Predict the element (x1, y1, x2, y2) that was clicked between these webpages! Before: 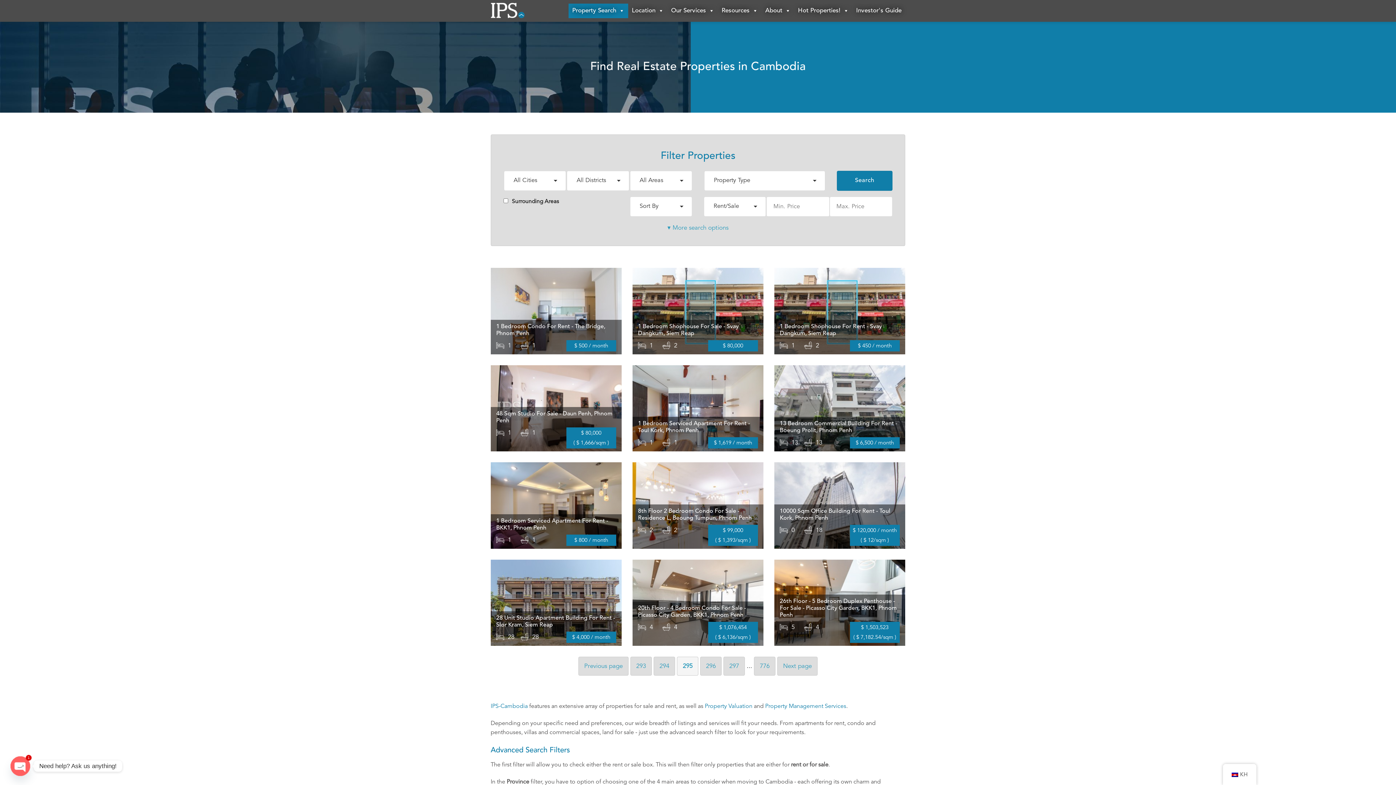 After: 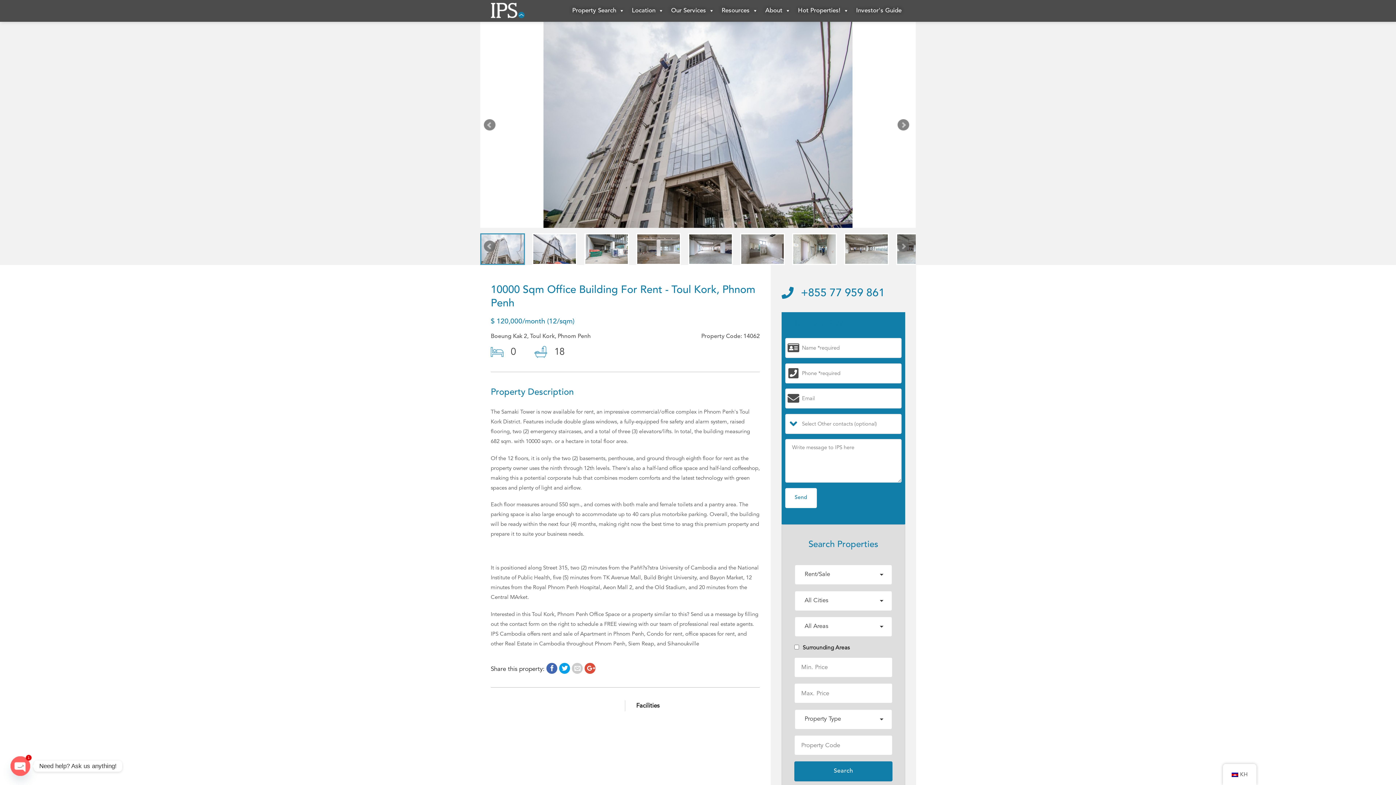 Action: bbox: (774, 462, 905, 549) label: 10000 Sqm Office Building For Rent - Toul Kork, Phnom Penh
0 18

$ 120,000 / month
( $ 12/sqm )